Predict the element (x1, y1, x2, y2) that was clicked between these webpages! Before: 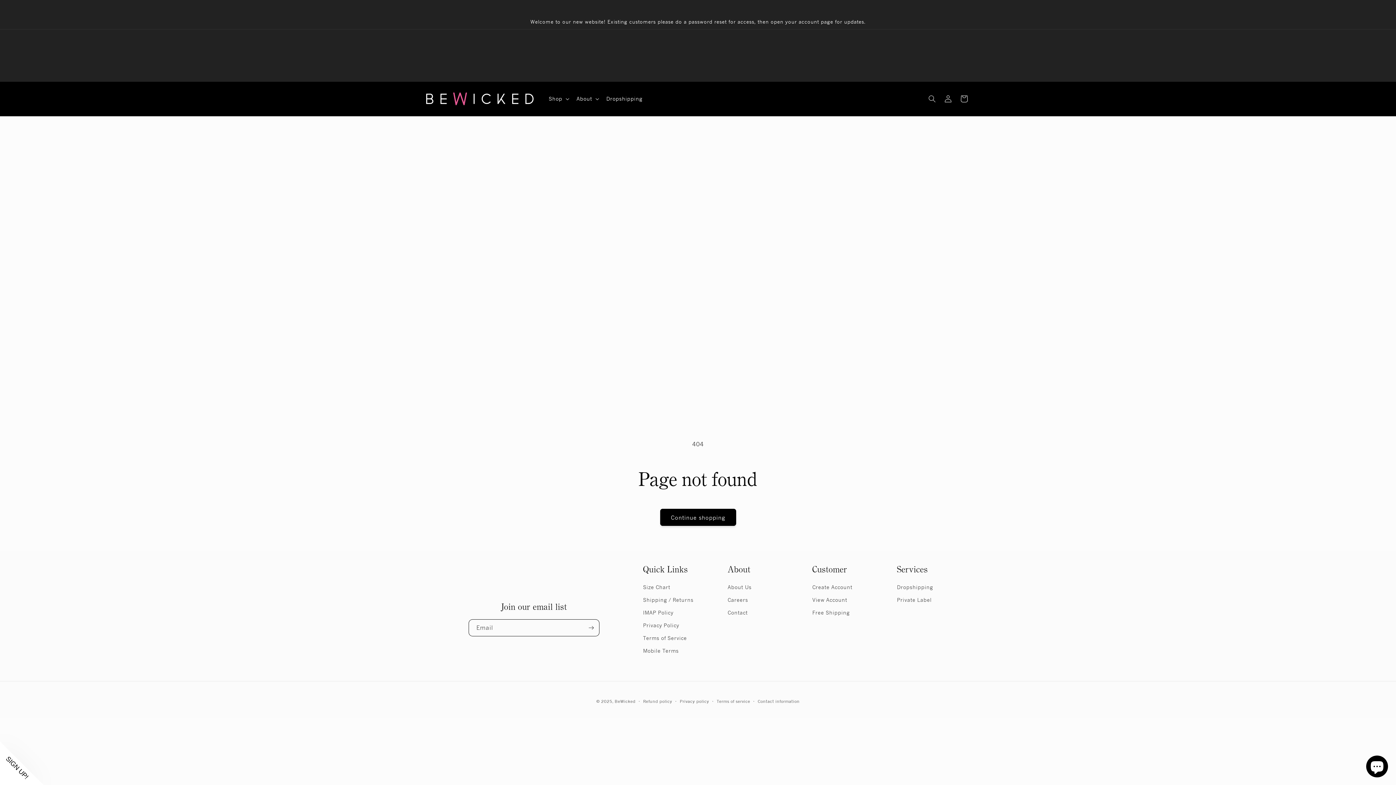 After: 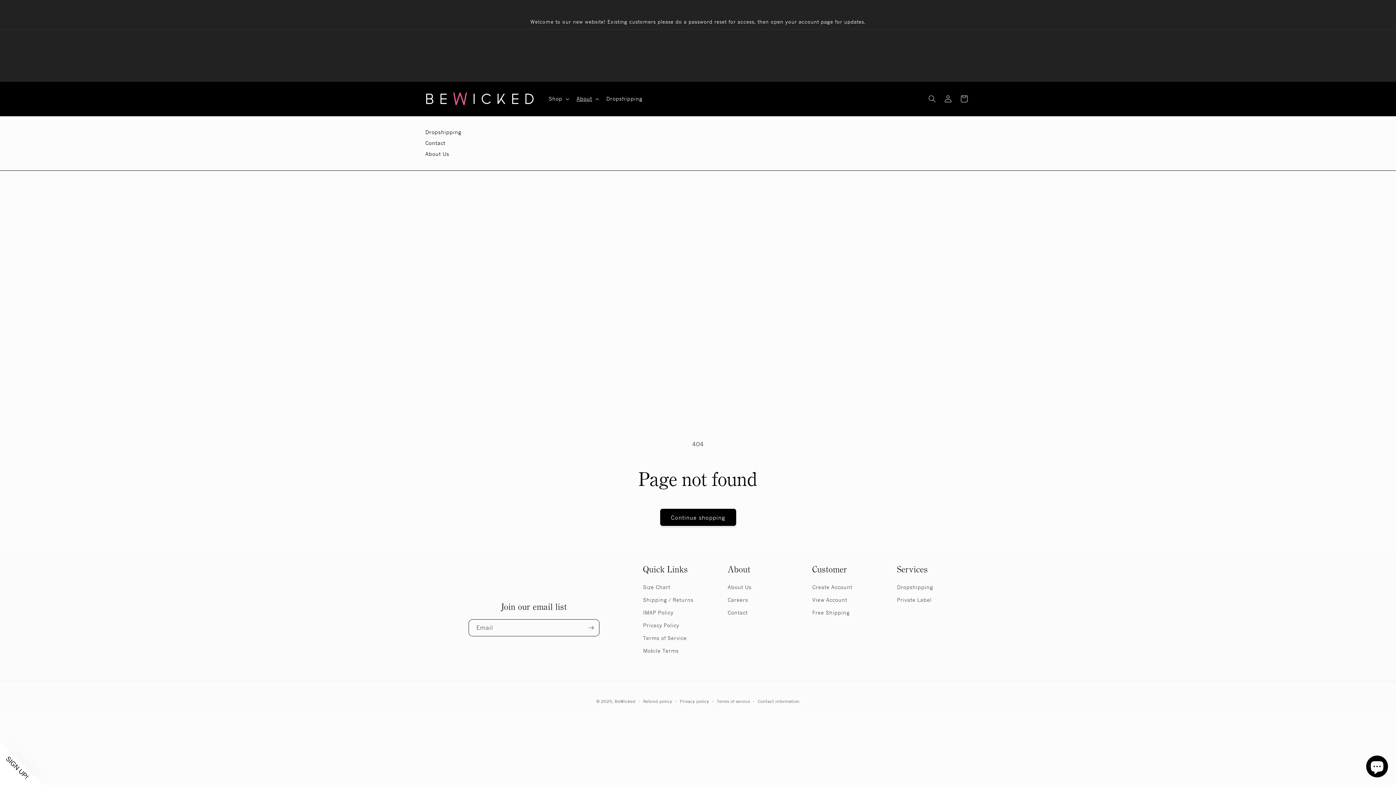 Action: bbox: (572, 91, 602, 106) label: About